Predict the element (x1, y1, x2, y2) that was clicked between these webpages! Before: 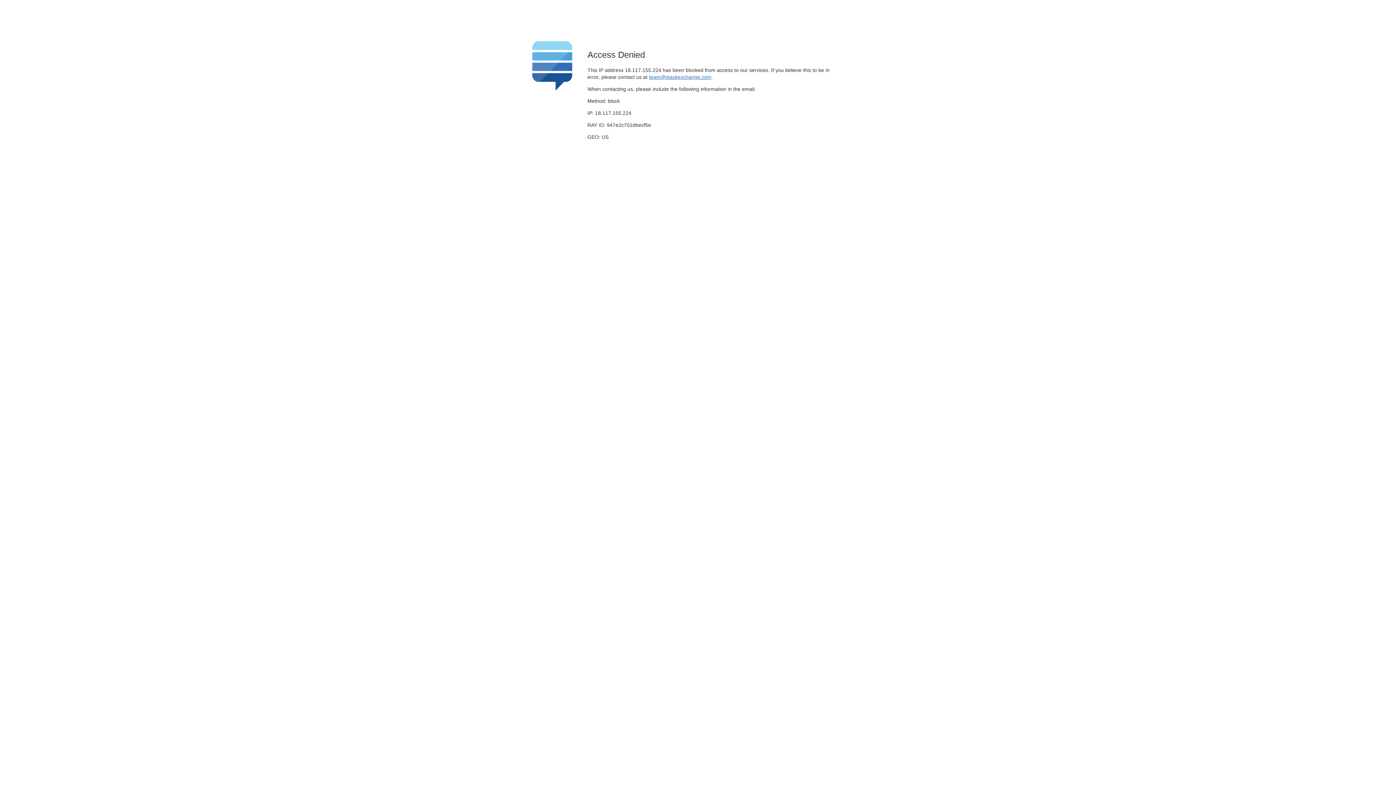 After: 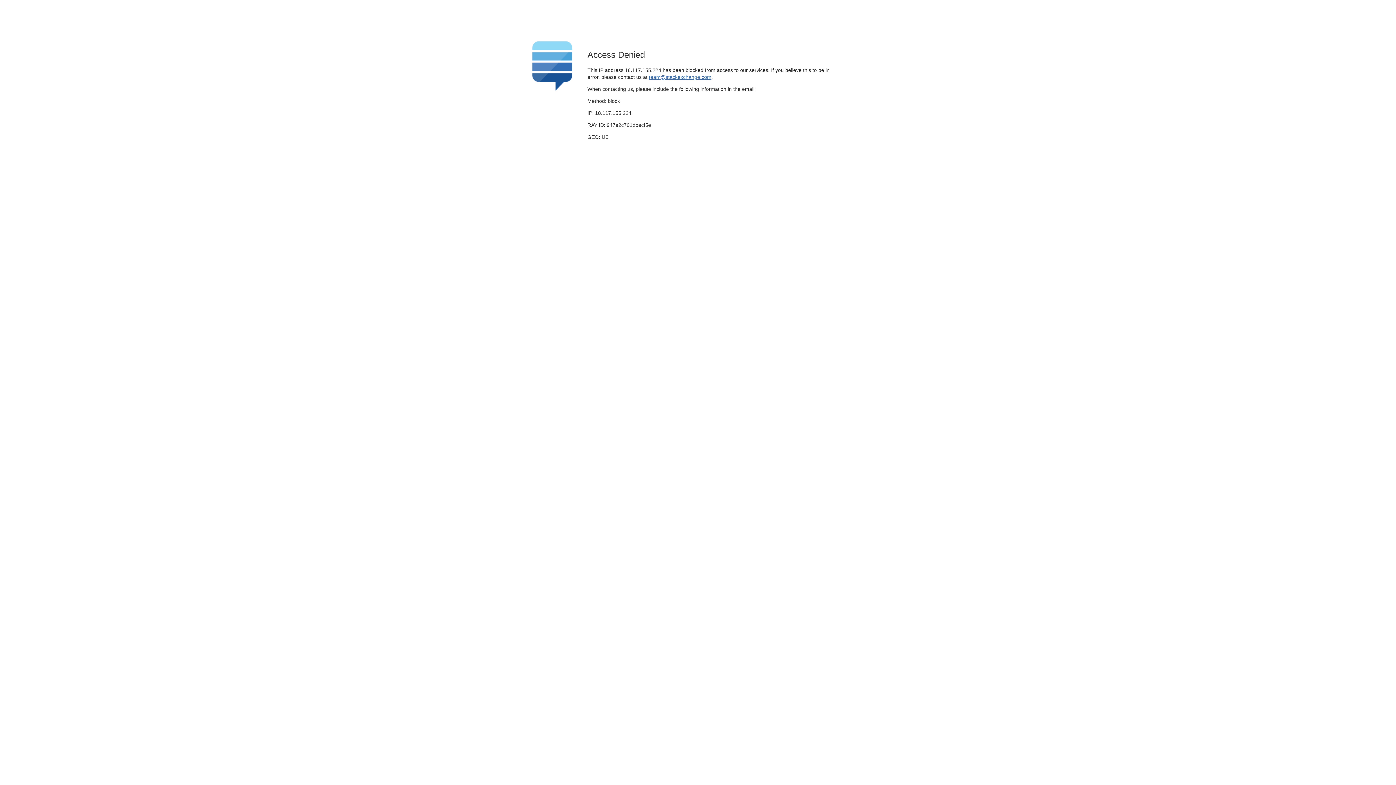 Action: label: team@stackexchange.com bbox: (649, 74, 711, 79)